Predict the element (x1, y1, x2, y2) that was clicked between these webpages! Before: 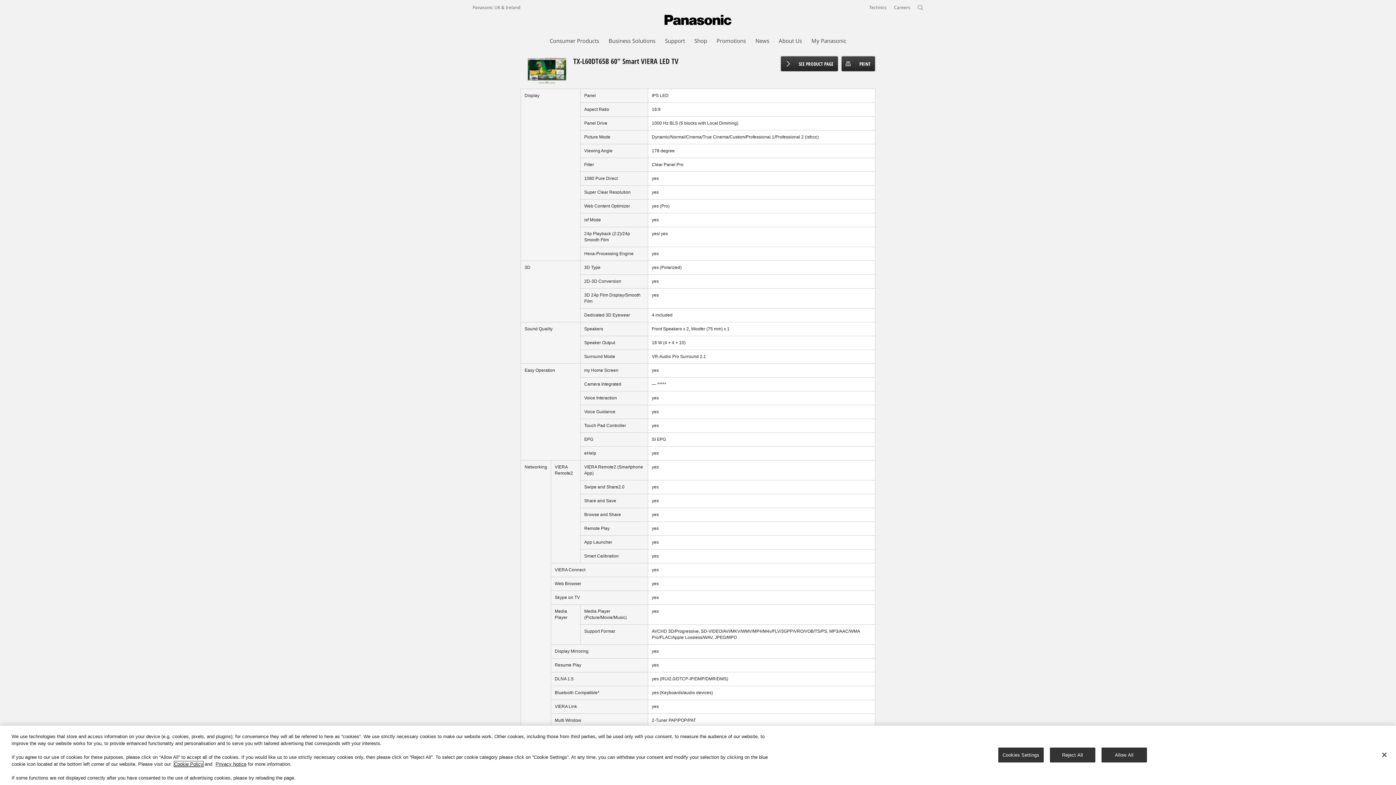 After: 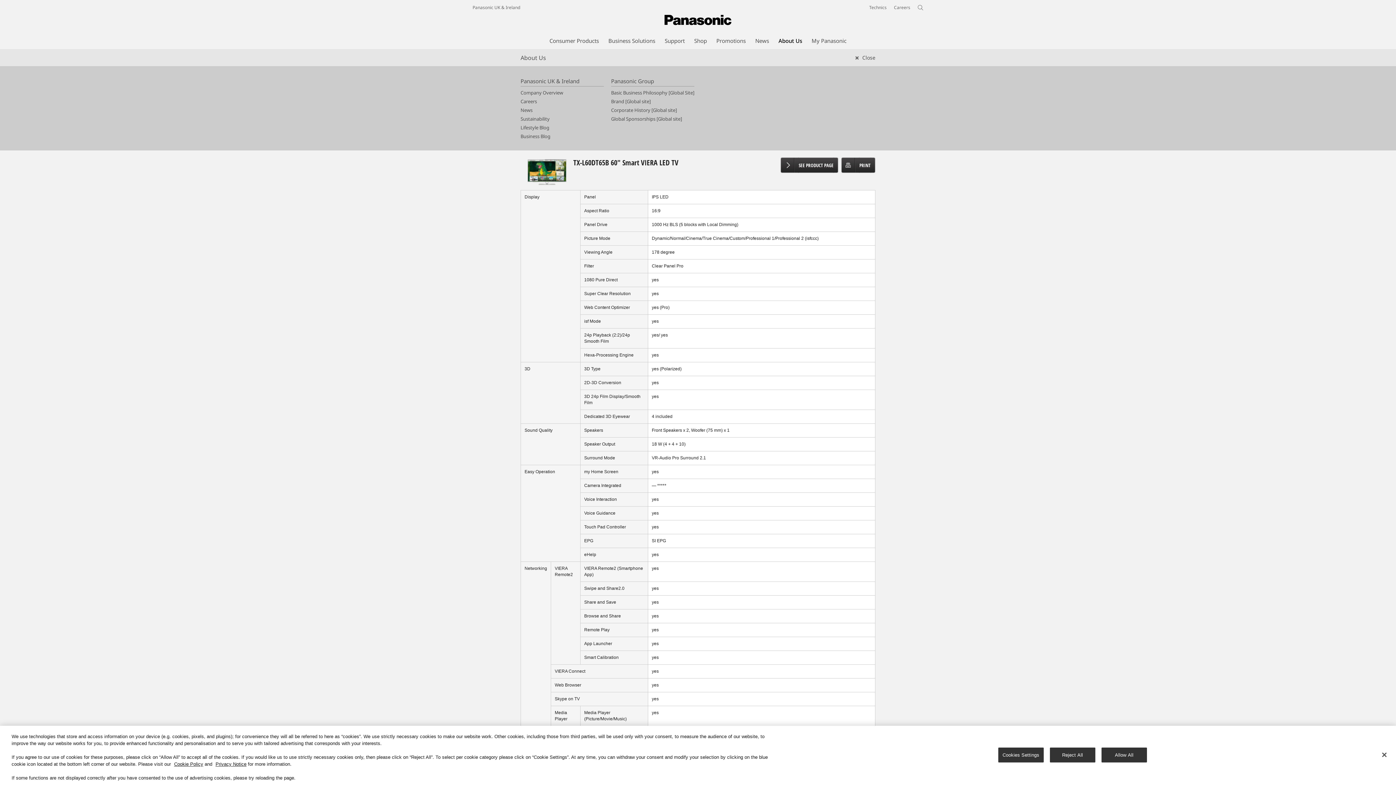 Action: bbox: (778, 36, 802, 44) label: About Us